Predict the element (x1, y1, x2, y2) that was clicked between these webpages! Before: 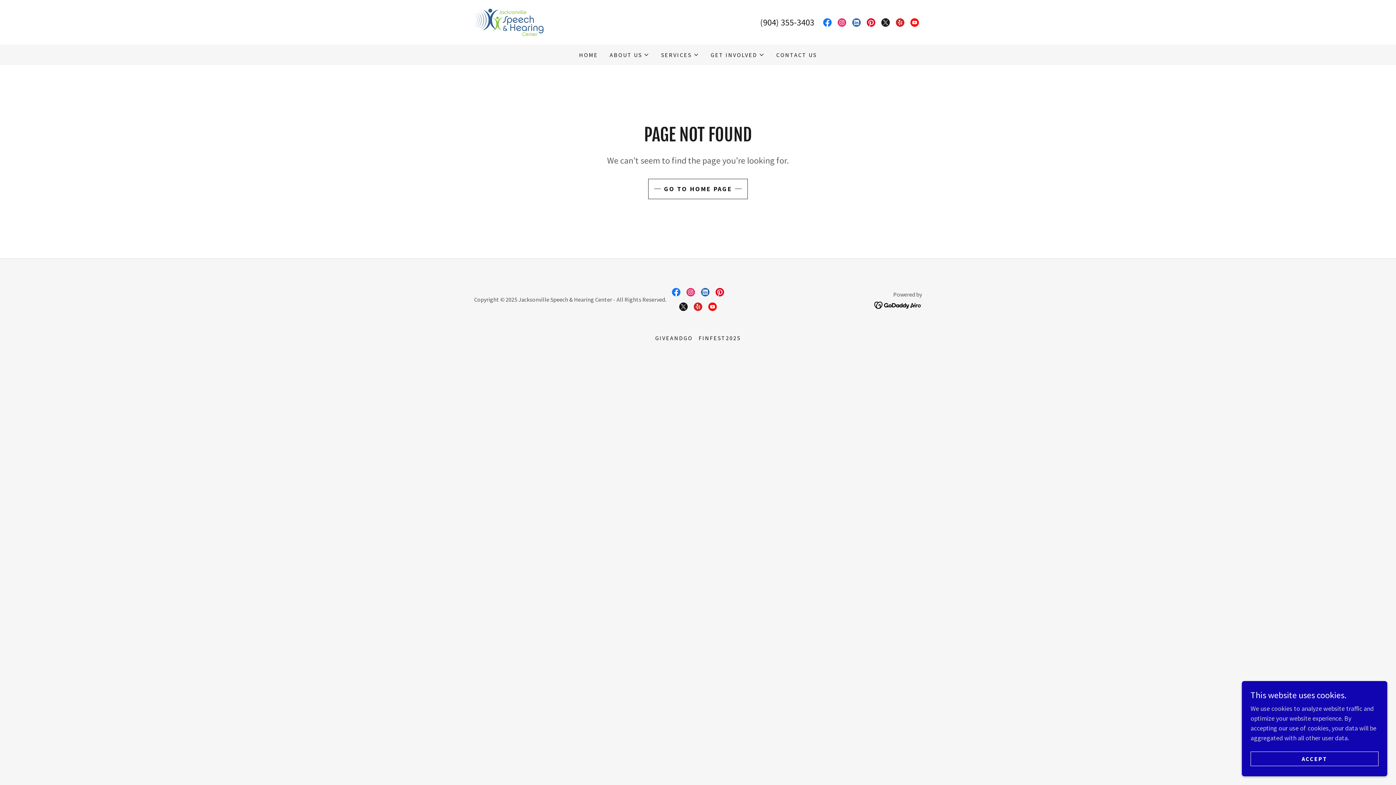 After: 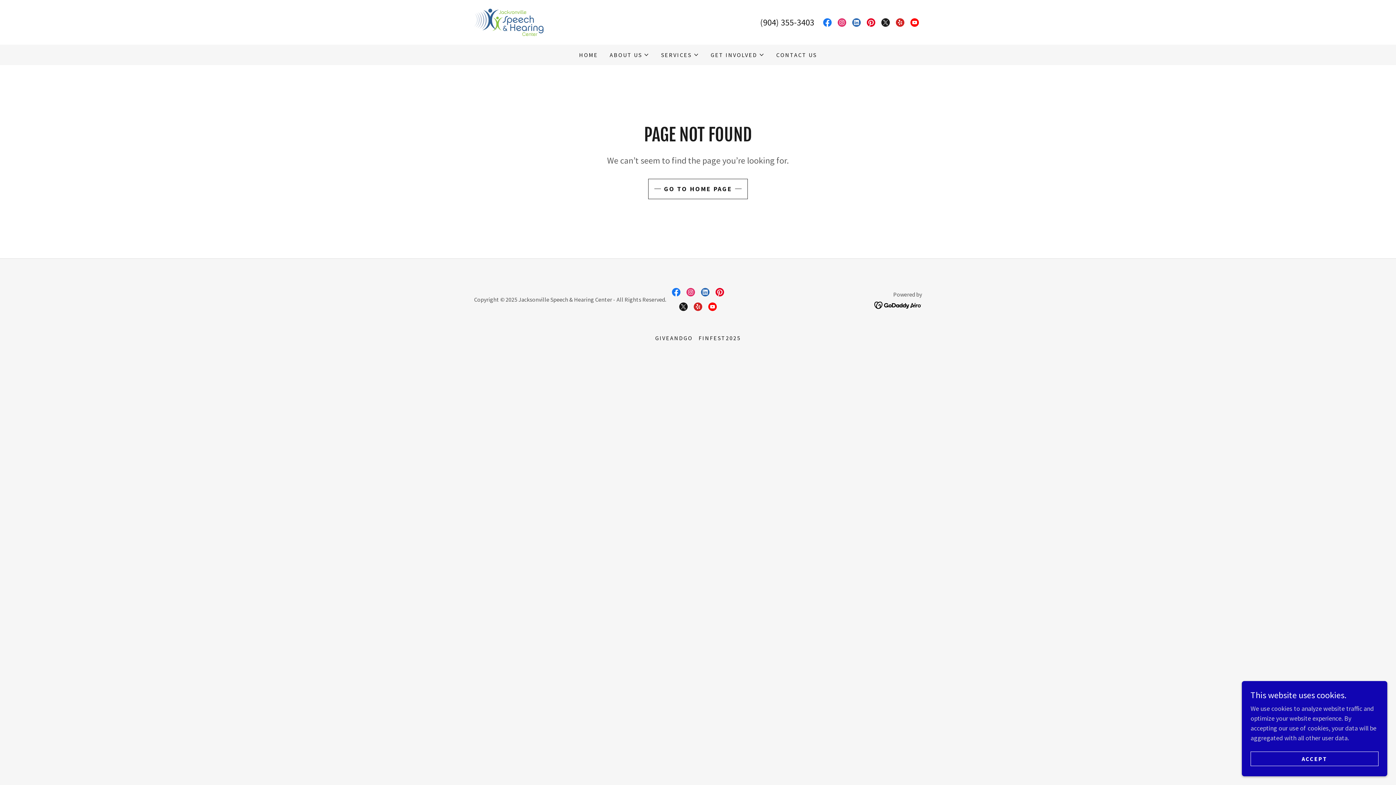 Action: label: Pinterest bbox: (864, 15, 878, 29)